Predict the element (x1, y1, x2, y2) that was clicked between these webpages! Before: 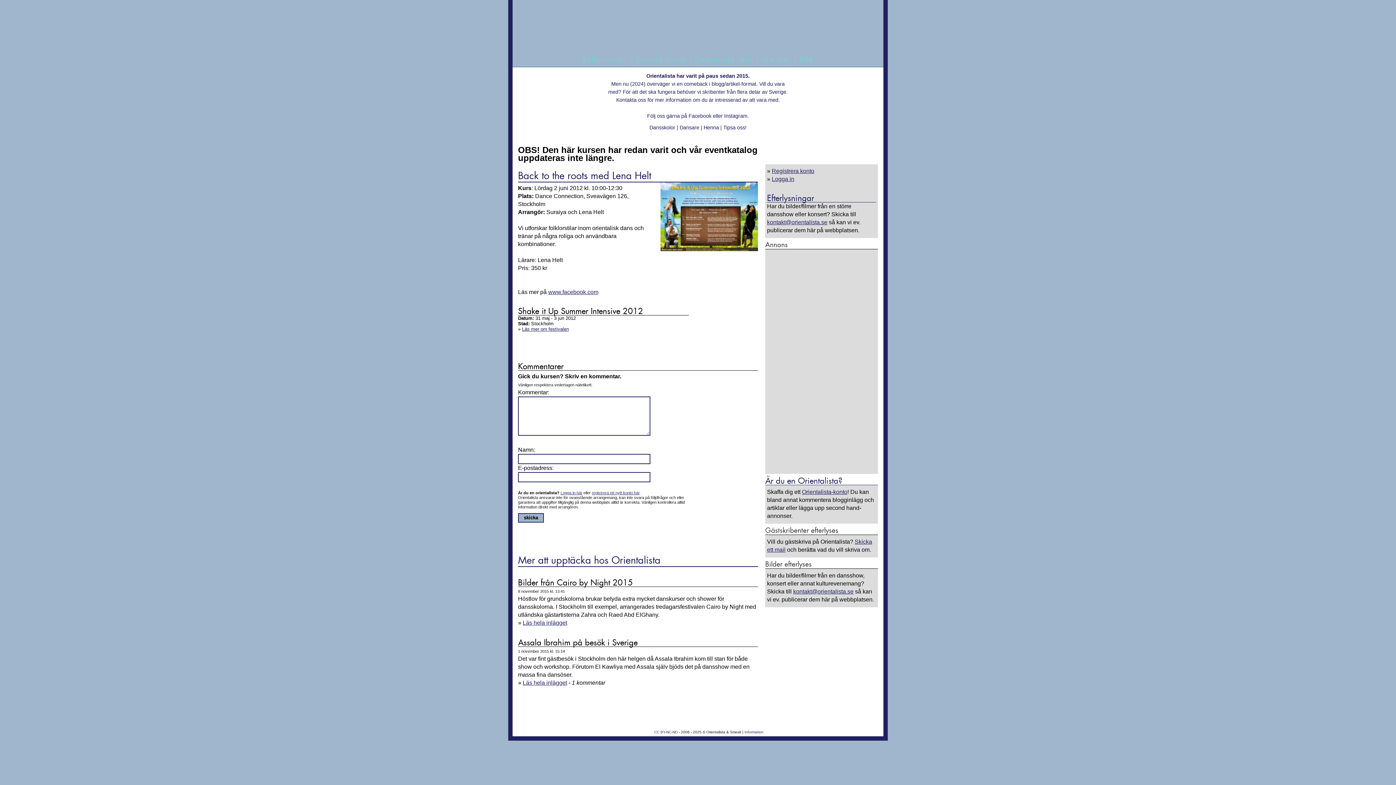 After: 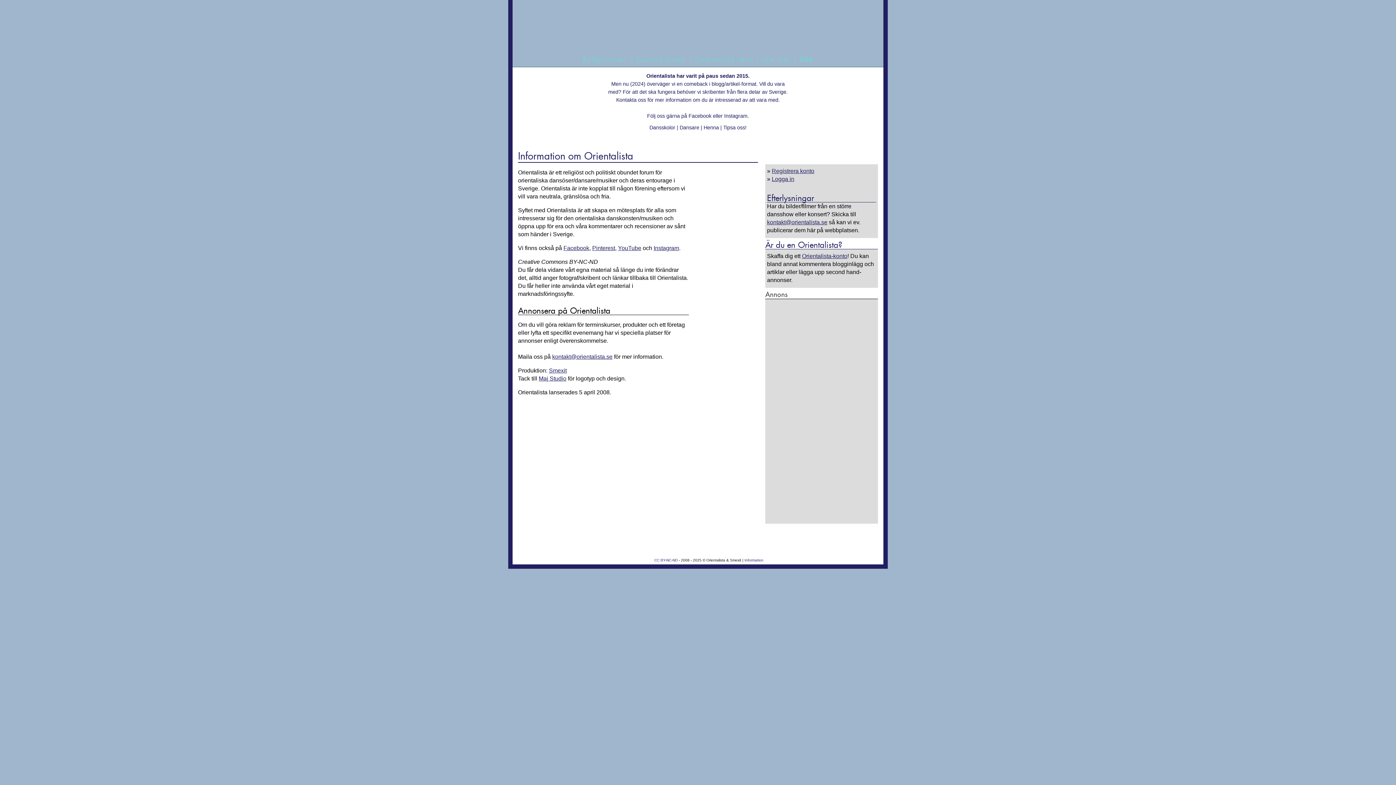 Action: label: Information bbox: (744, 730, 763, 734)